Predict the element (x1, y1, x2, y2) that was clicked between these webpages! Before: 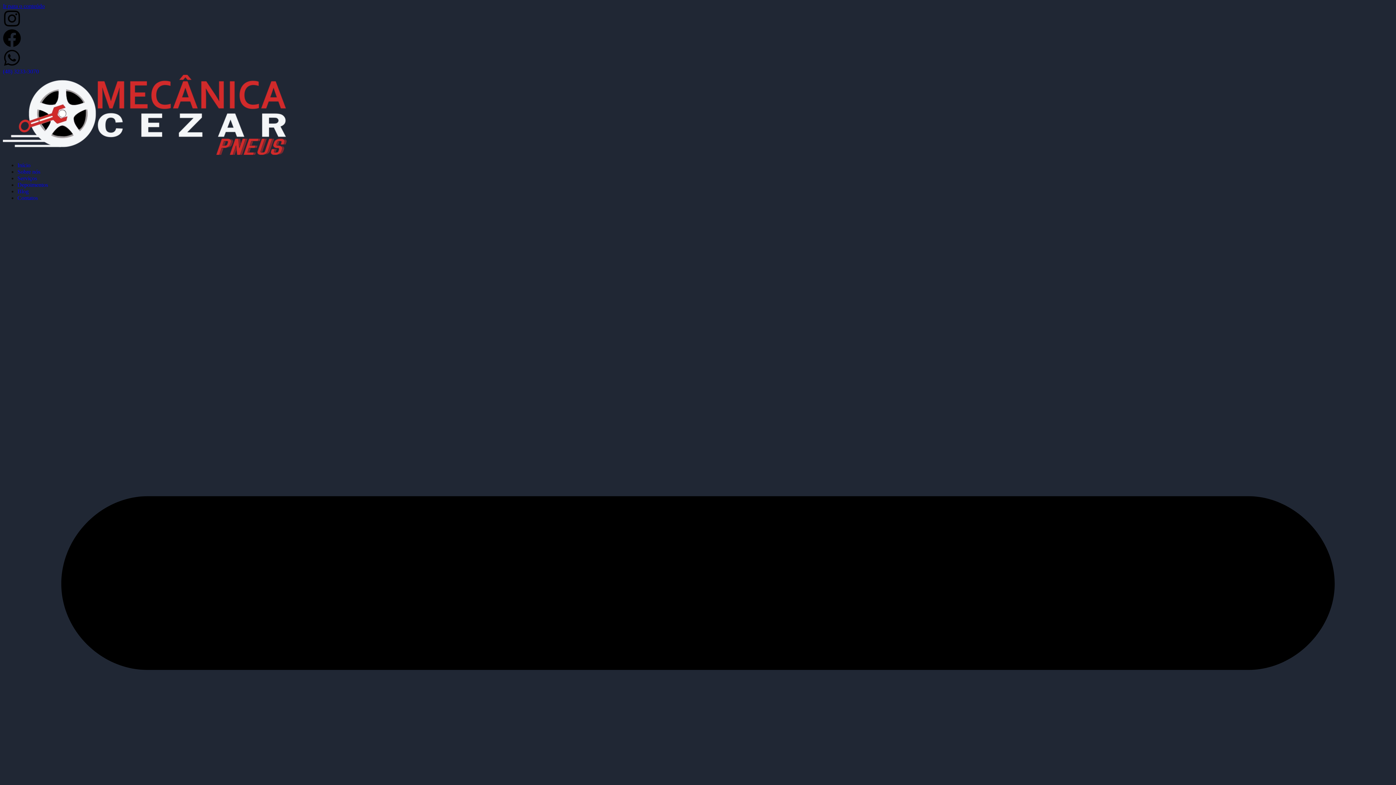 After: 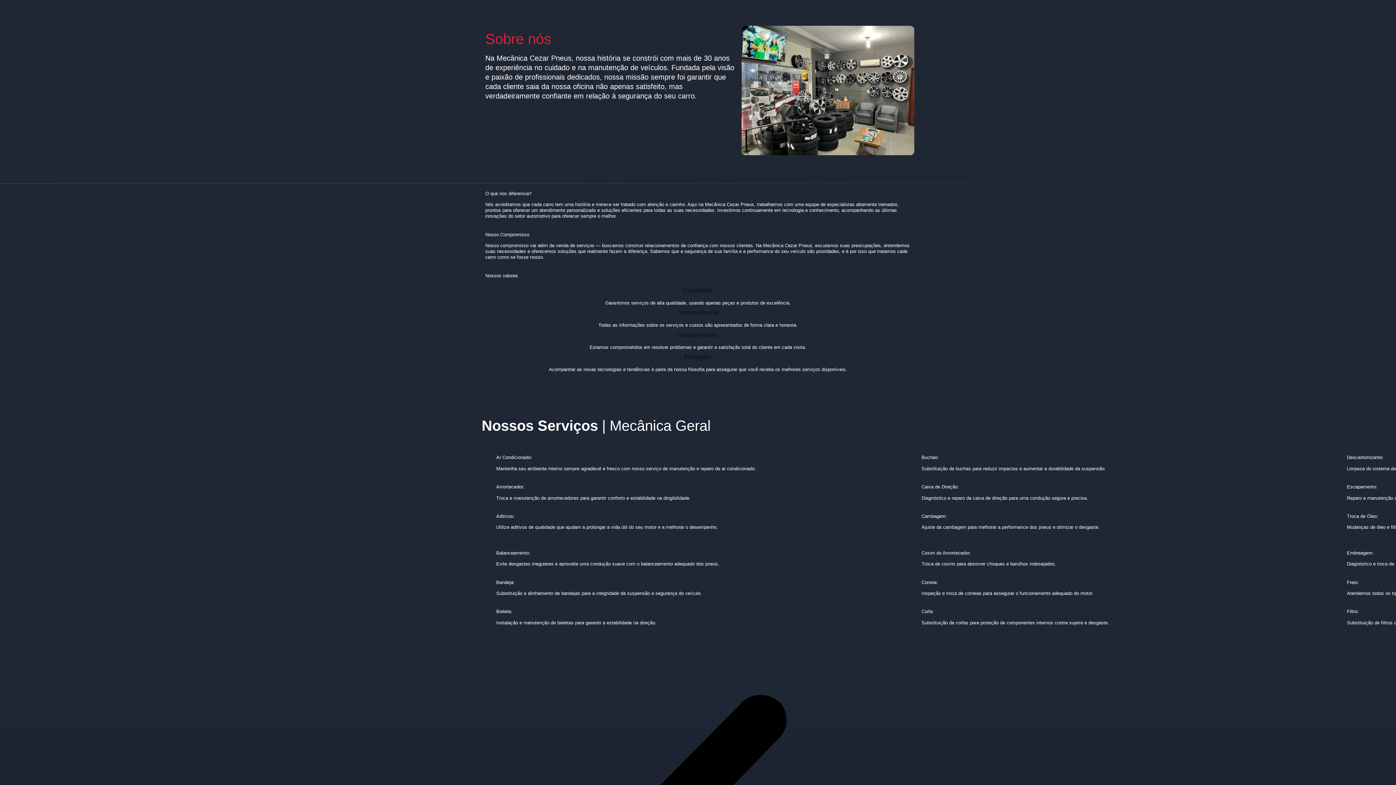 Action: label: Sobre nós bbox: (17, 168, 40, 174)